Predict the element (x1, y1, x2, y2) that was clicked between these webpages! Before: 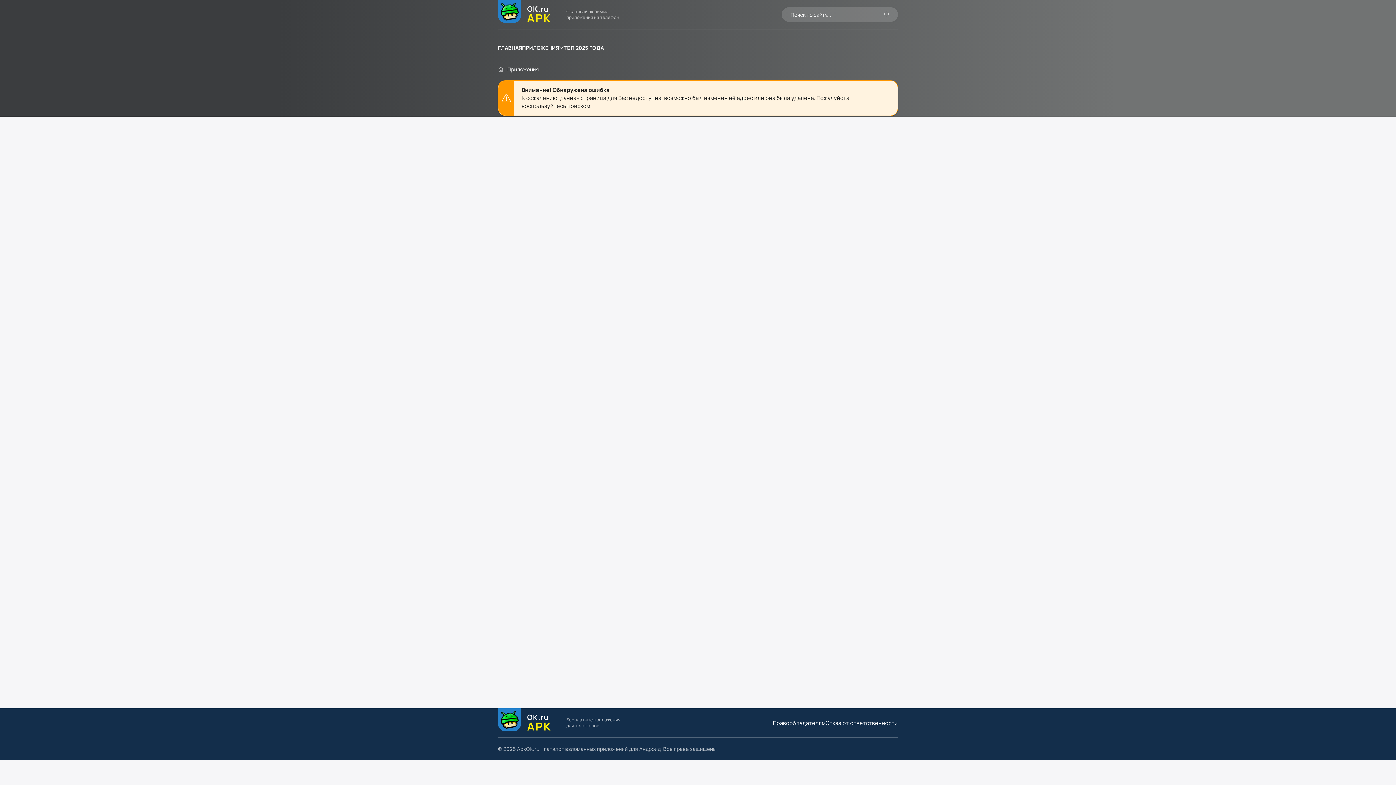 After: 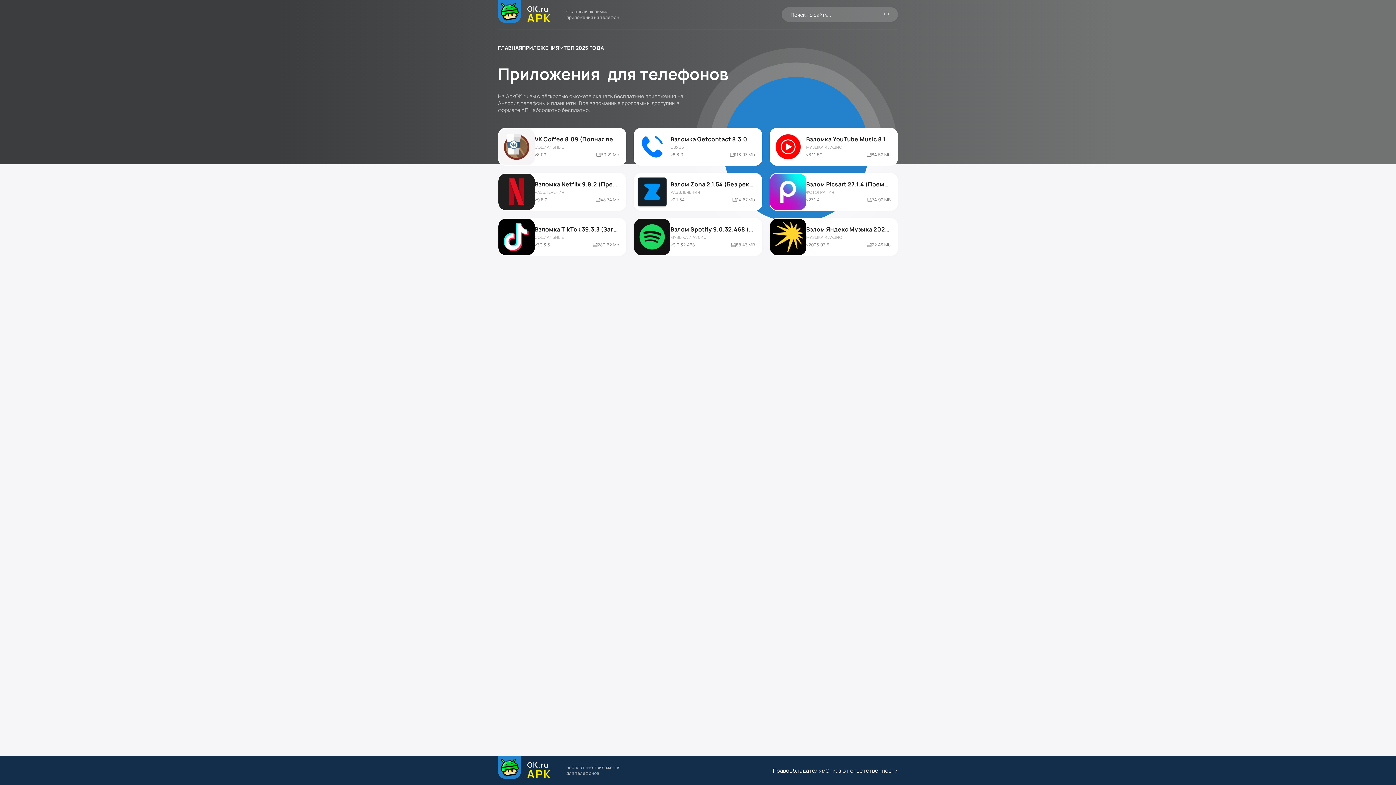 Action: bbox: (507, 65, 539, 72) label: Приложения